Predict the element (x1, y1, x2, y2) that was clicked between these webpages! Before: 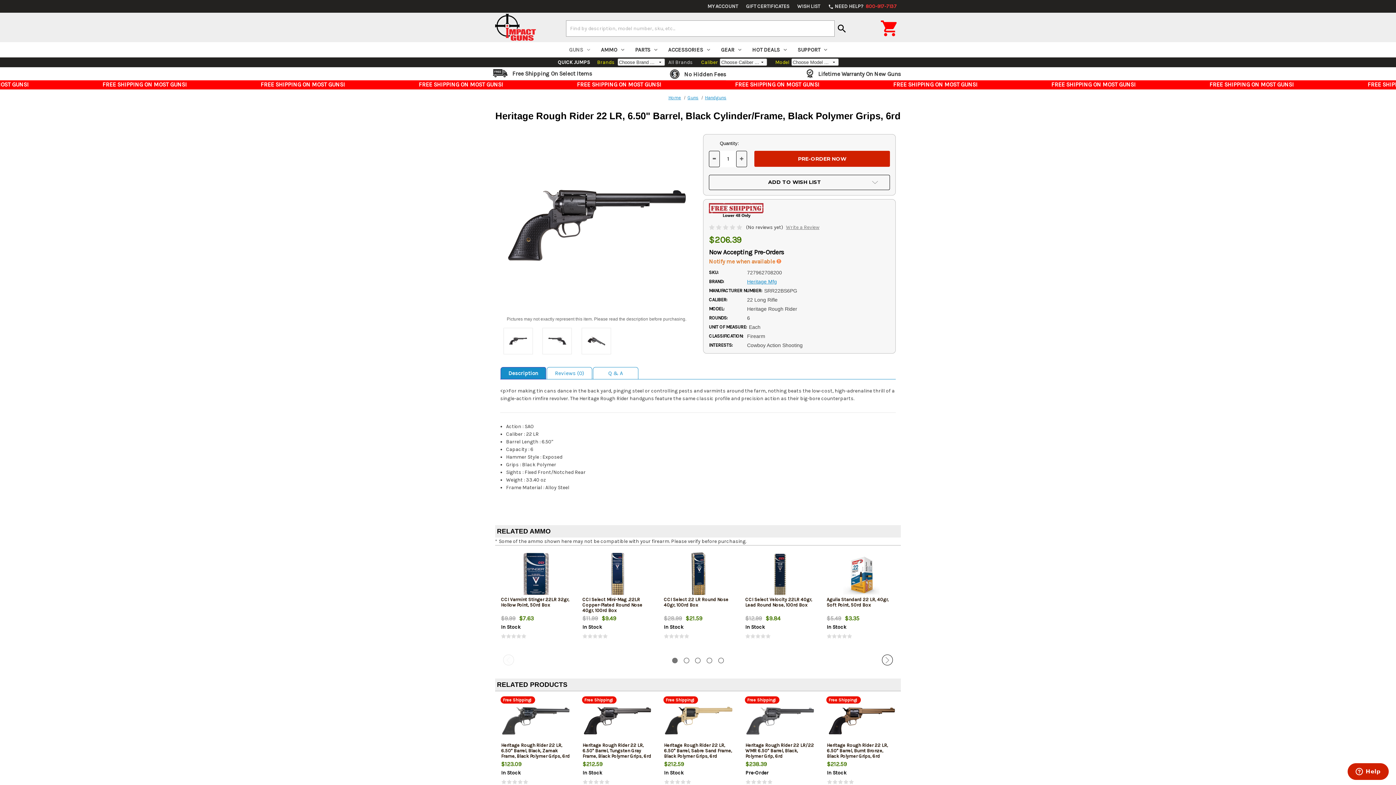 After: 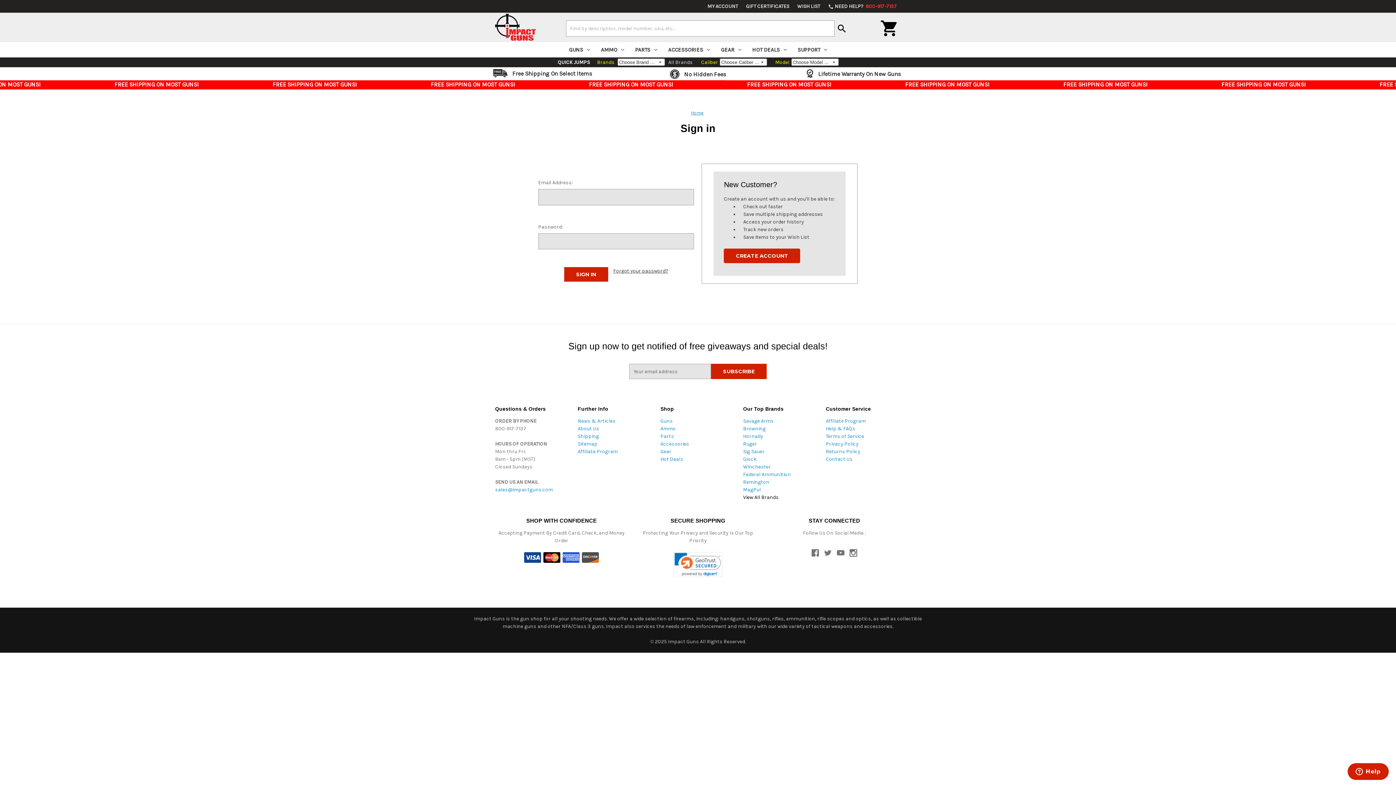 Action: bbox: (793, 0, 824, 12) label: WISH LIST